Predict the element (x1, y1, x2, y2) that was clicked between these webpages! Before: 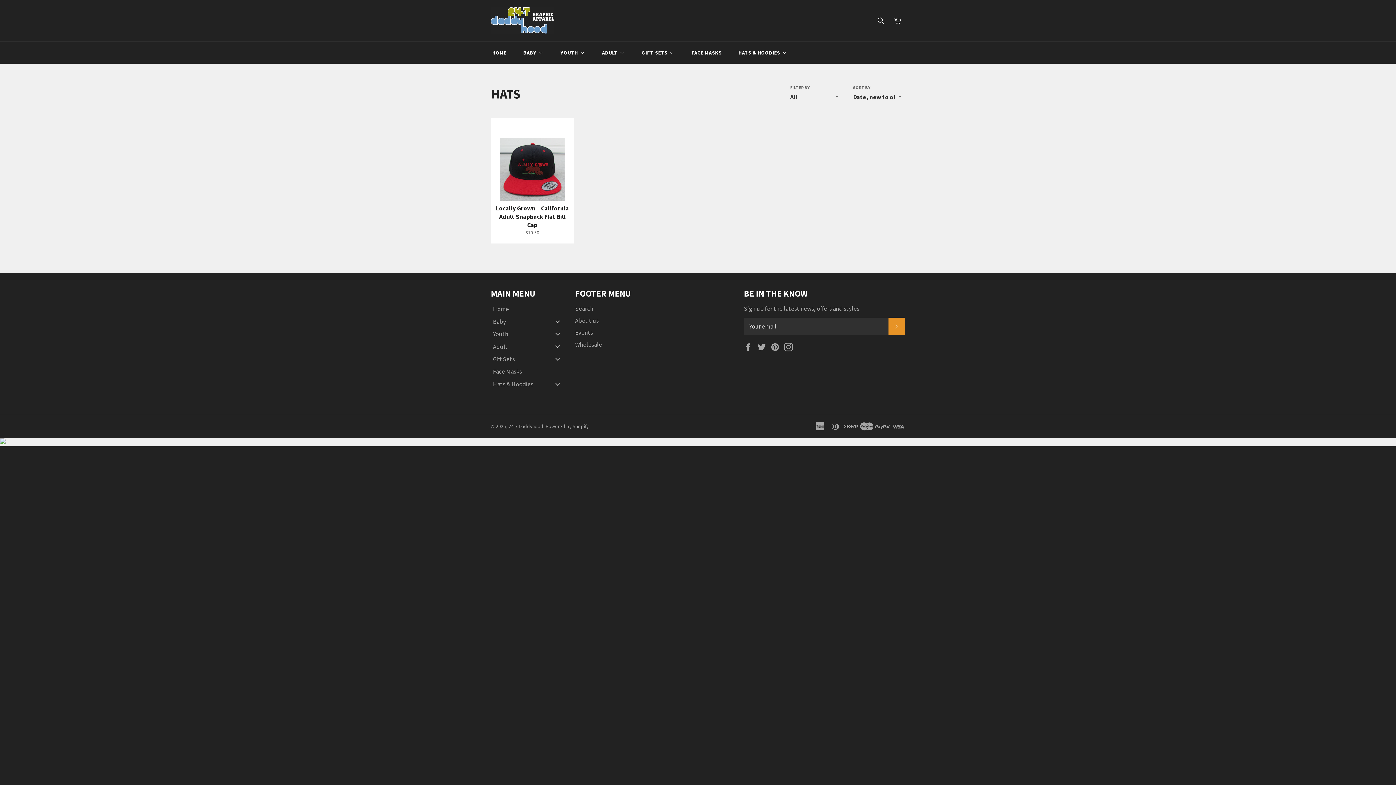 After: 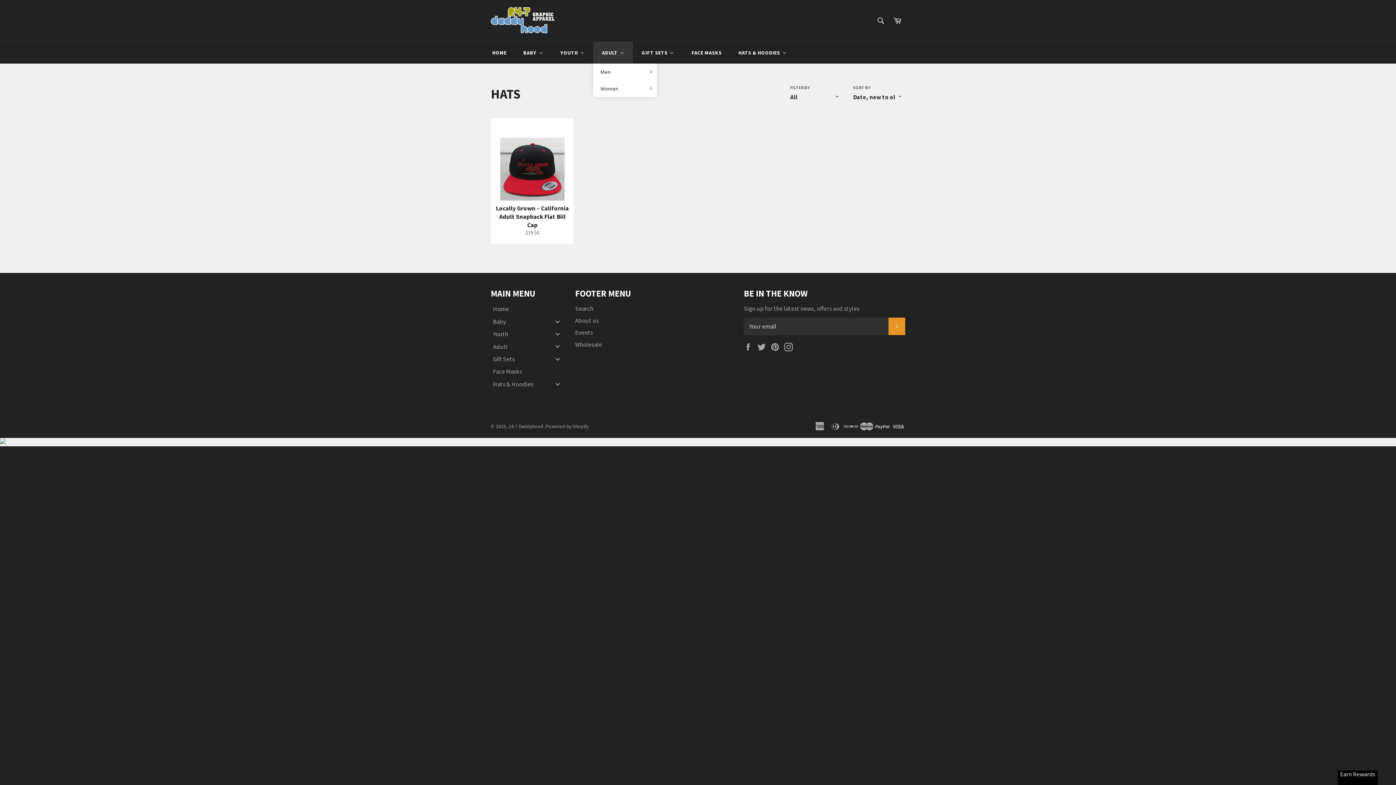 Action: bbox: (593, 41, 633, 63) label: Adult